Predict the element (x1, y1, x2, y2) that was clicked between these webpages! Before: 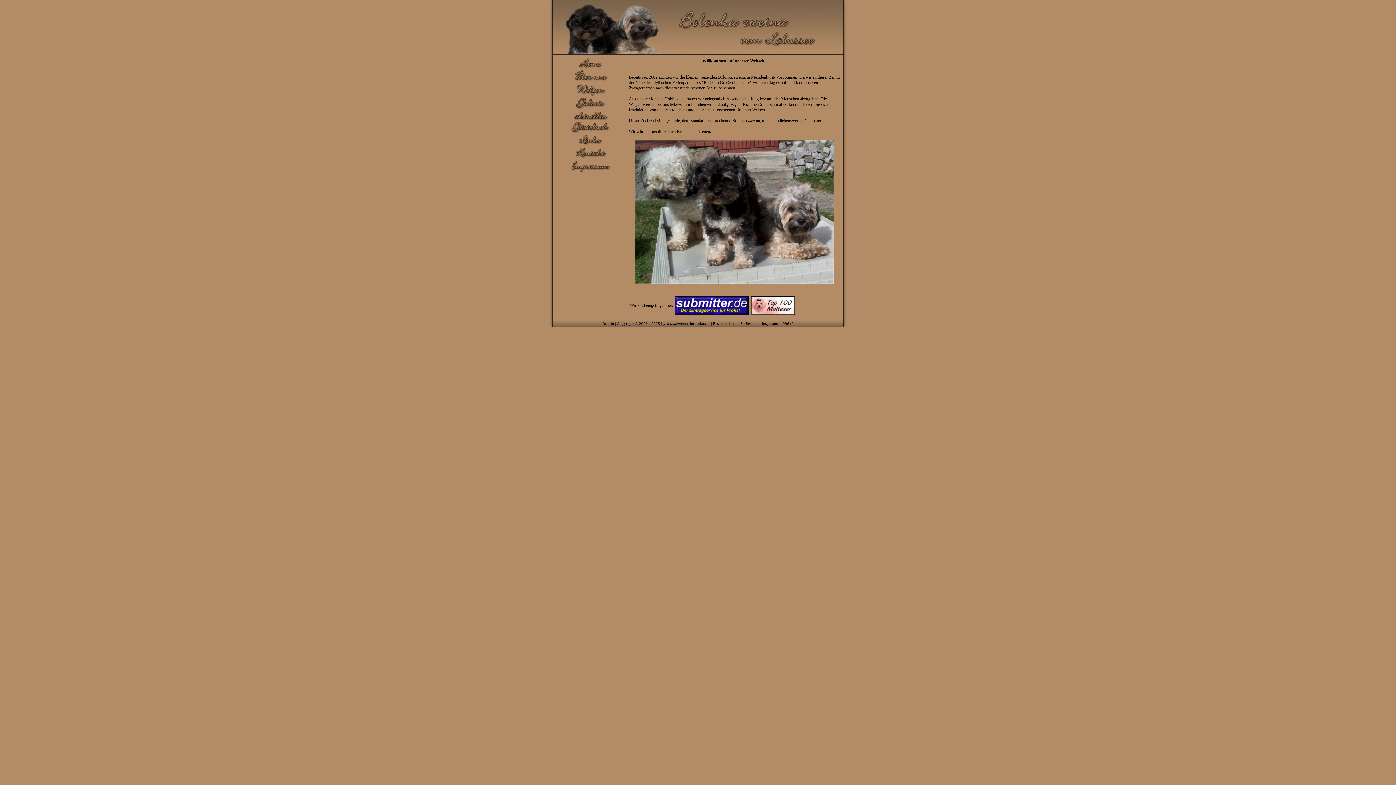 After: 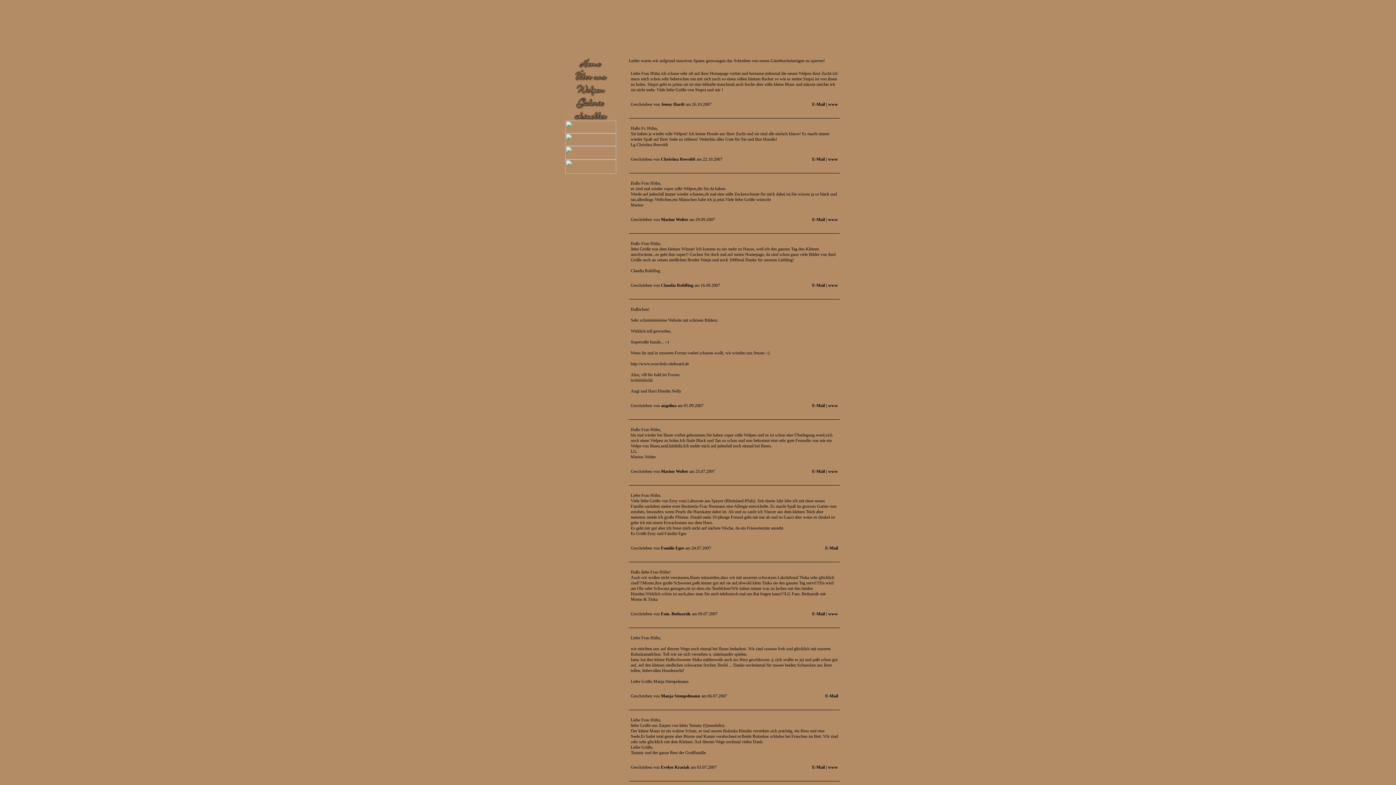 Action: bbox: (565, 129, 616, 134)